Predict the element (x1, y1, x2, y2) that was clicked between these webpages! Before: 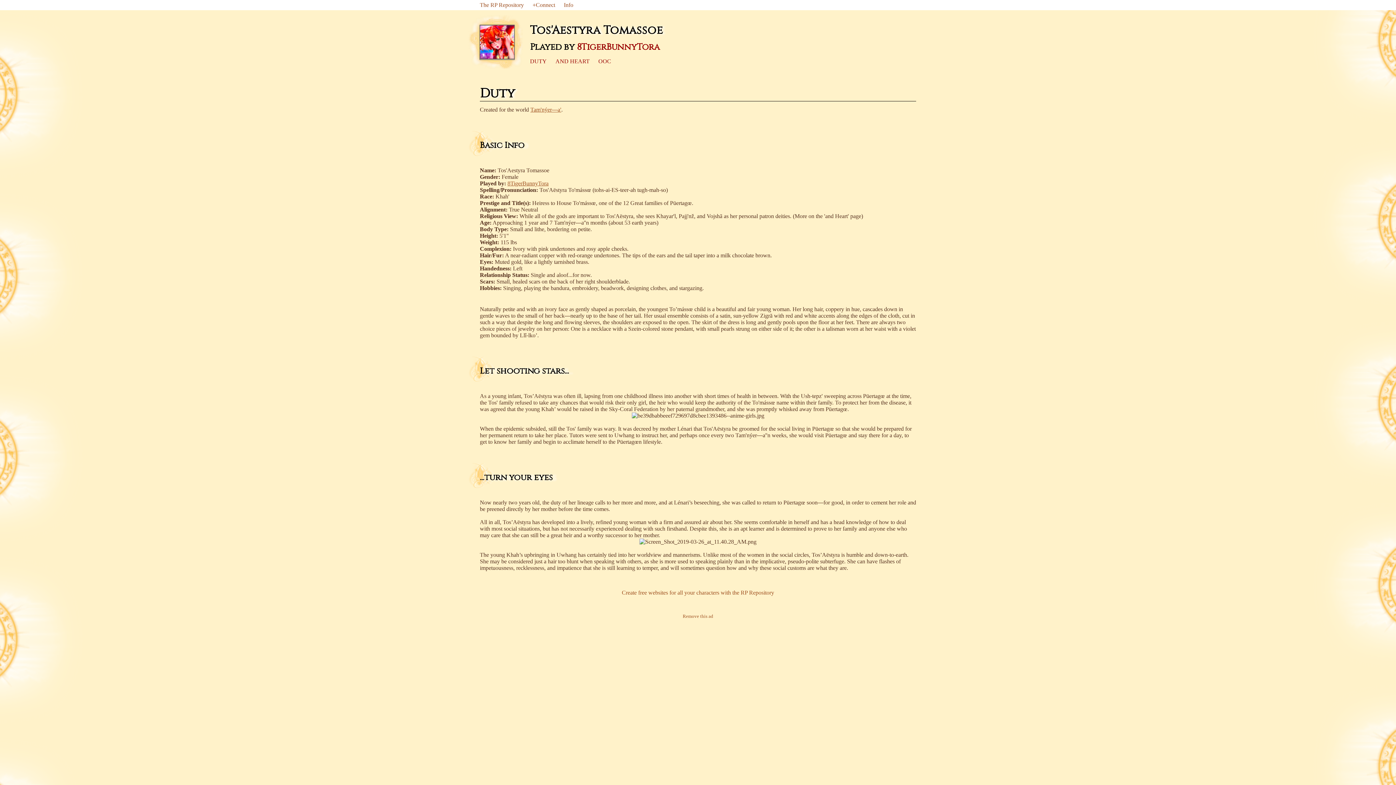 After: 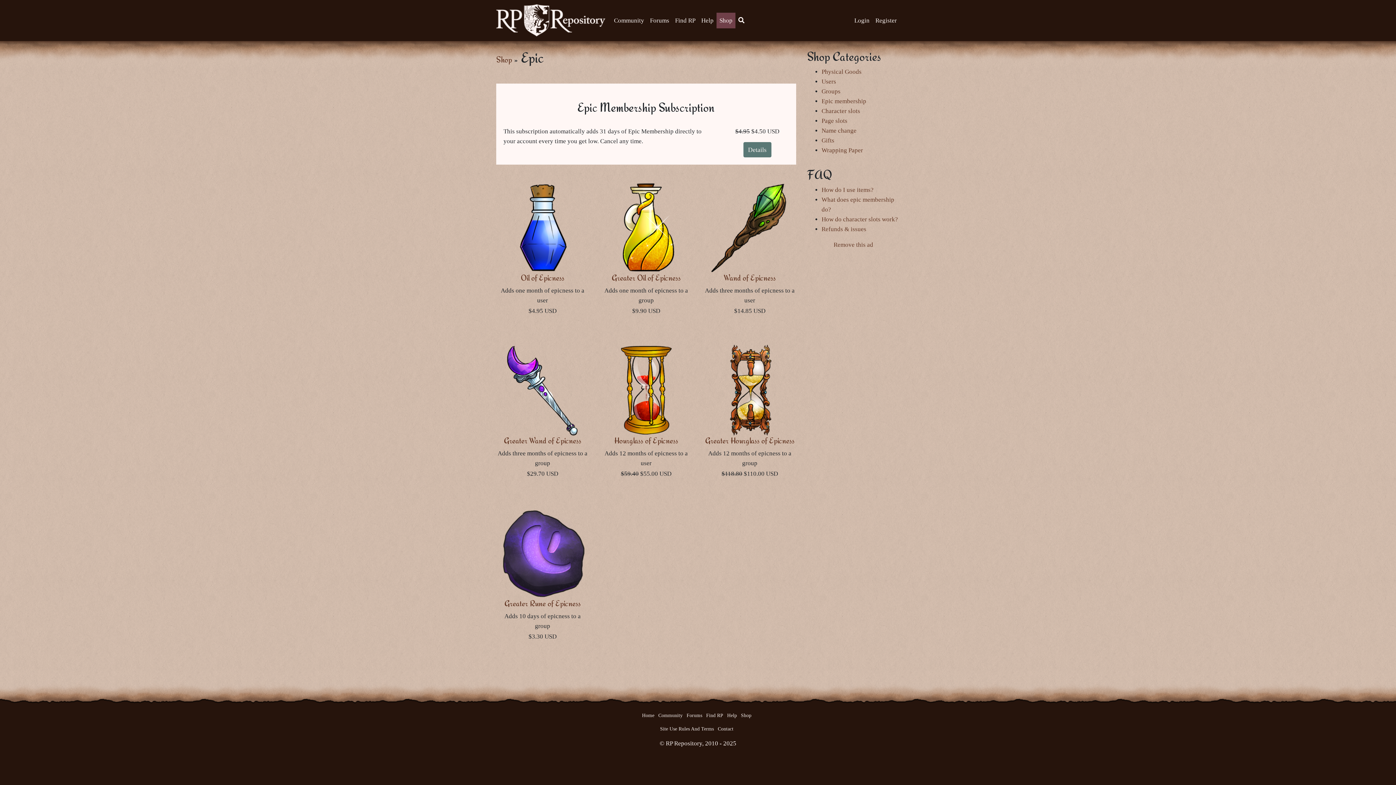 Action: bbox: (682, 614, 713, 619) label: Remove this ad